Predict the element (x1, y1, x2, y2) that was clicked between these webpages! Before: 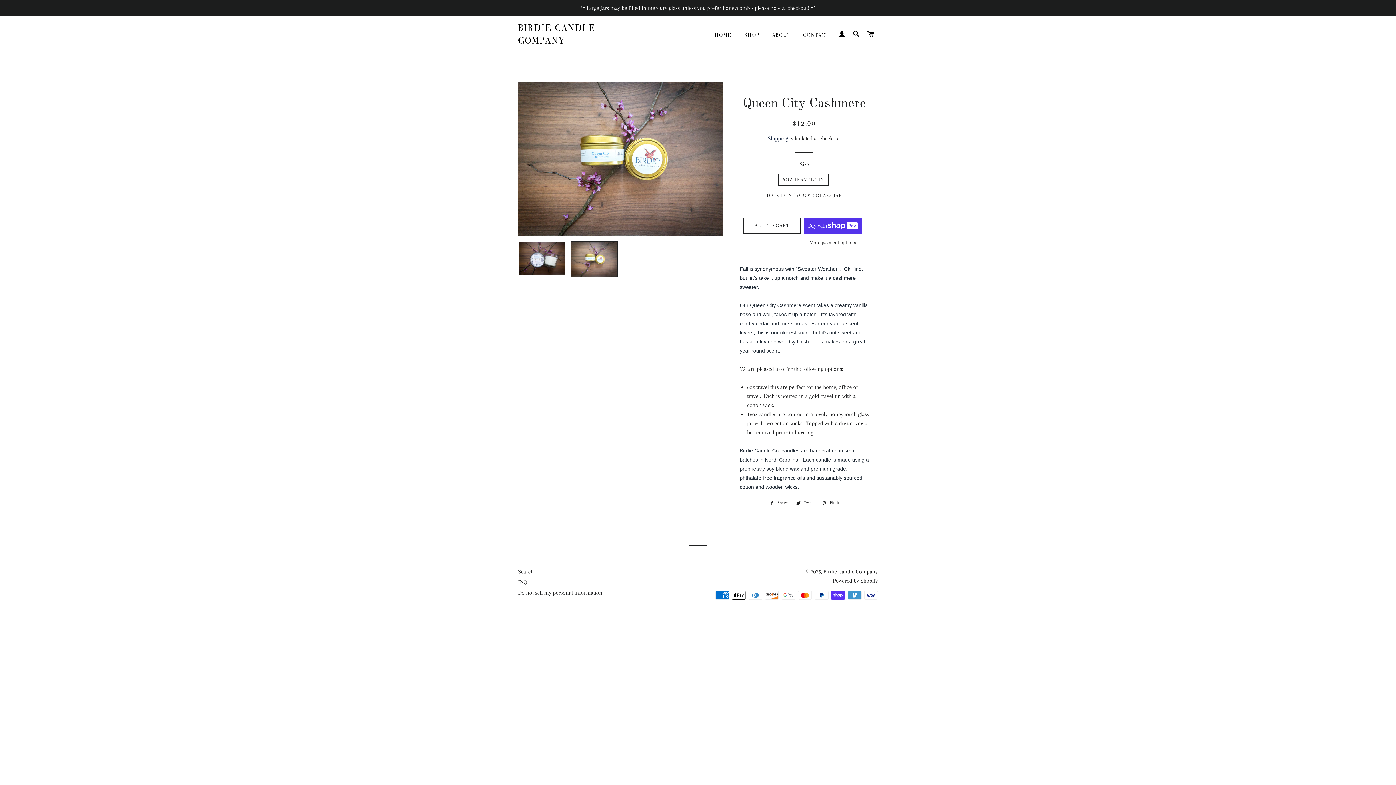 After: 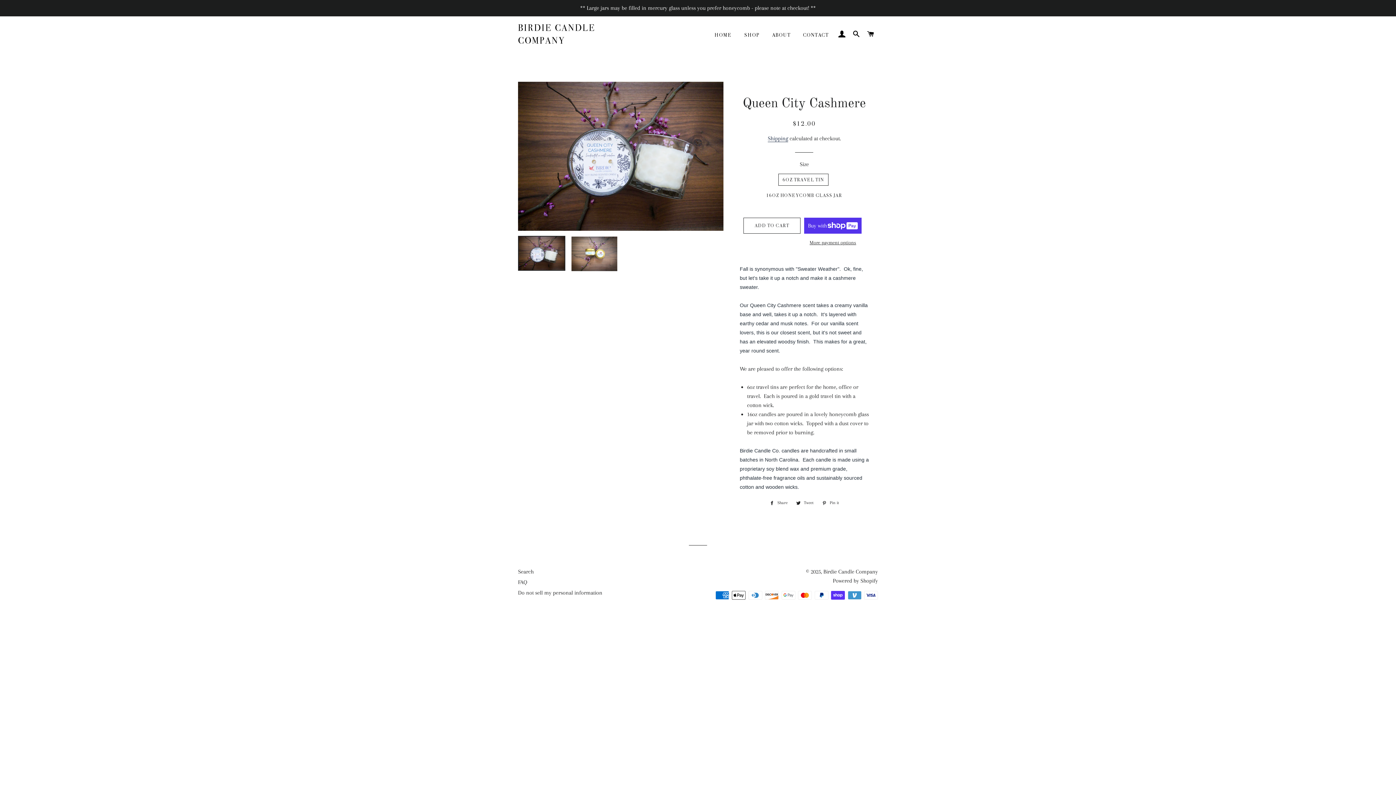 Action: bbox: (518, 241, 565, 276)